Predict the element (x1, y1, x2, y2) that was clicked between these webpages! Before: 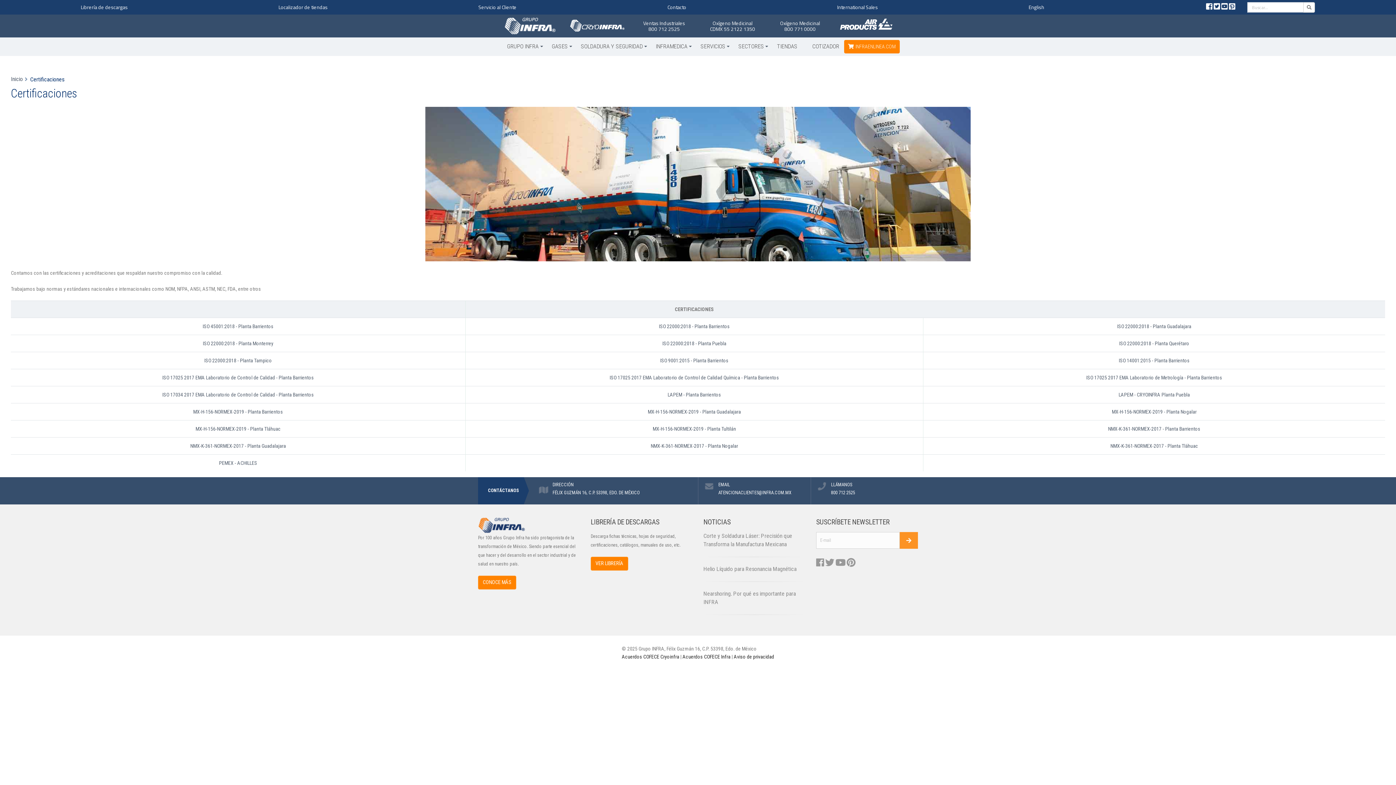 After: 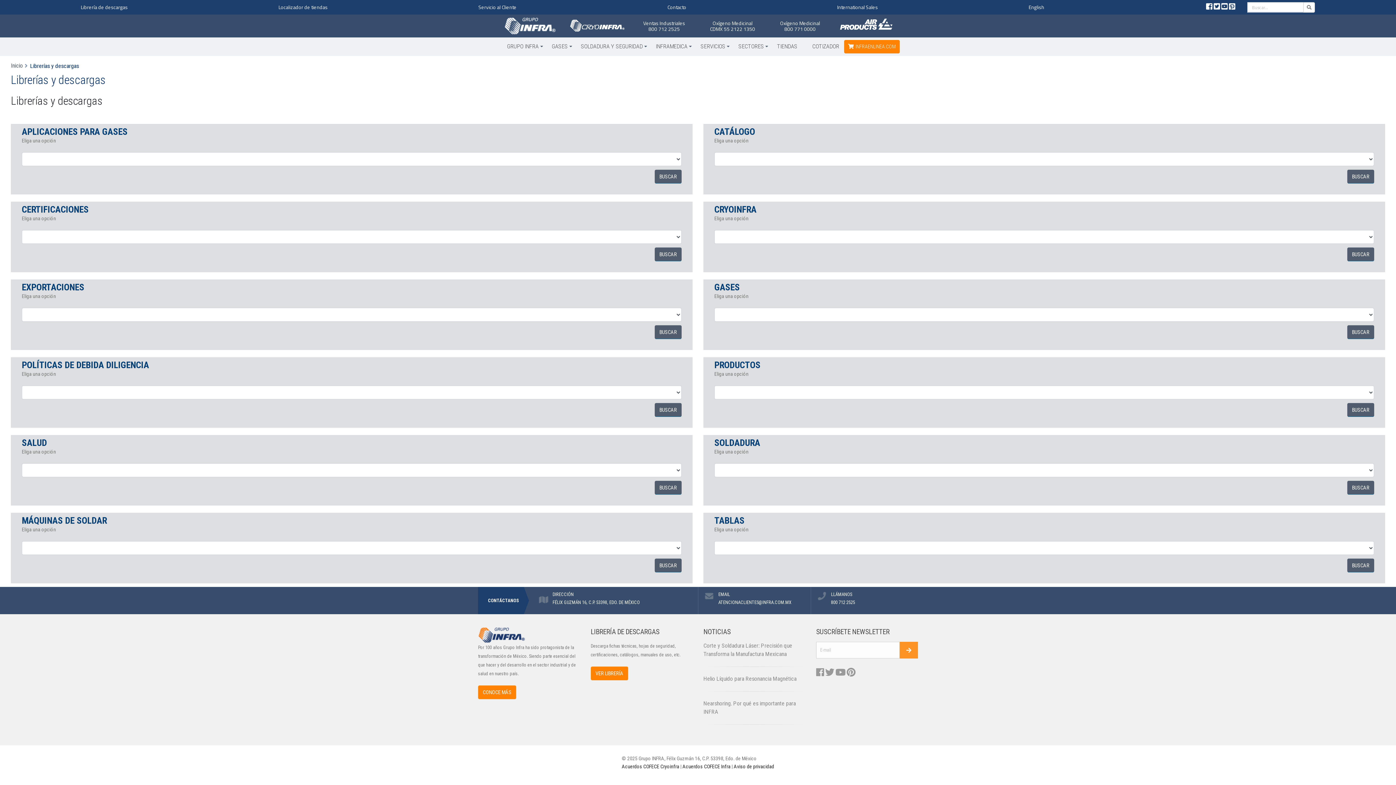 Action: label: VER LIBRERÍA bbox: (590, 556, 628, 570)